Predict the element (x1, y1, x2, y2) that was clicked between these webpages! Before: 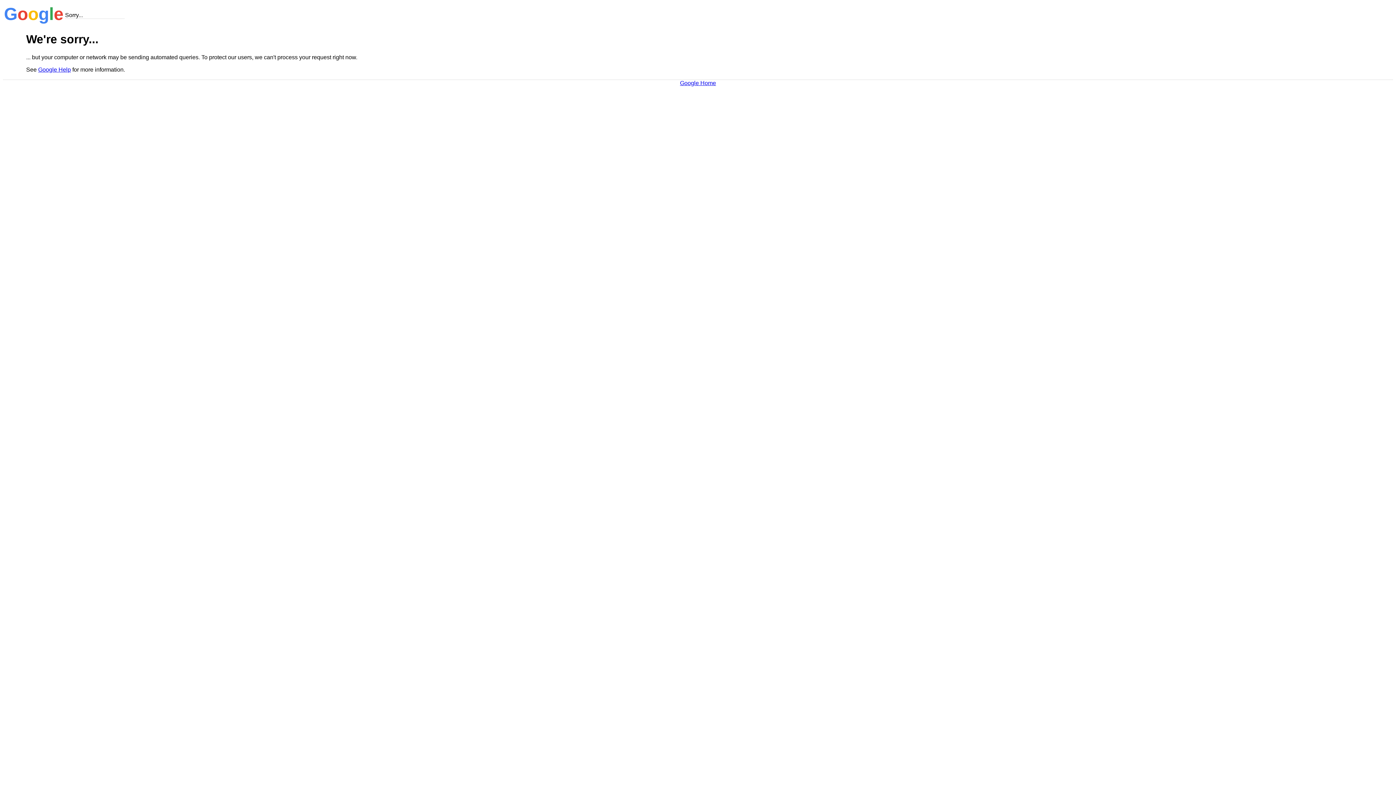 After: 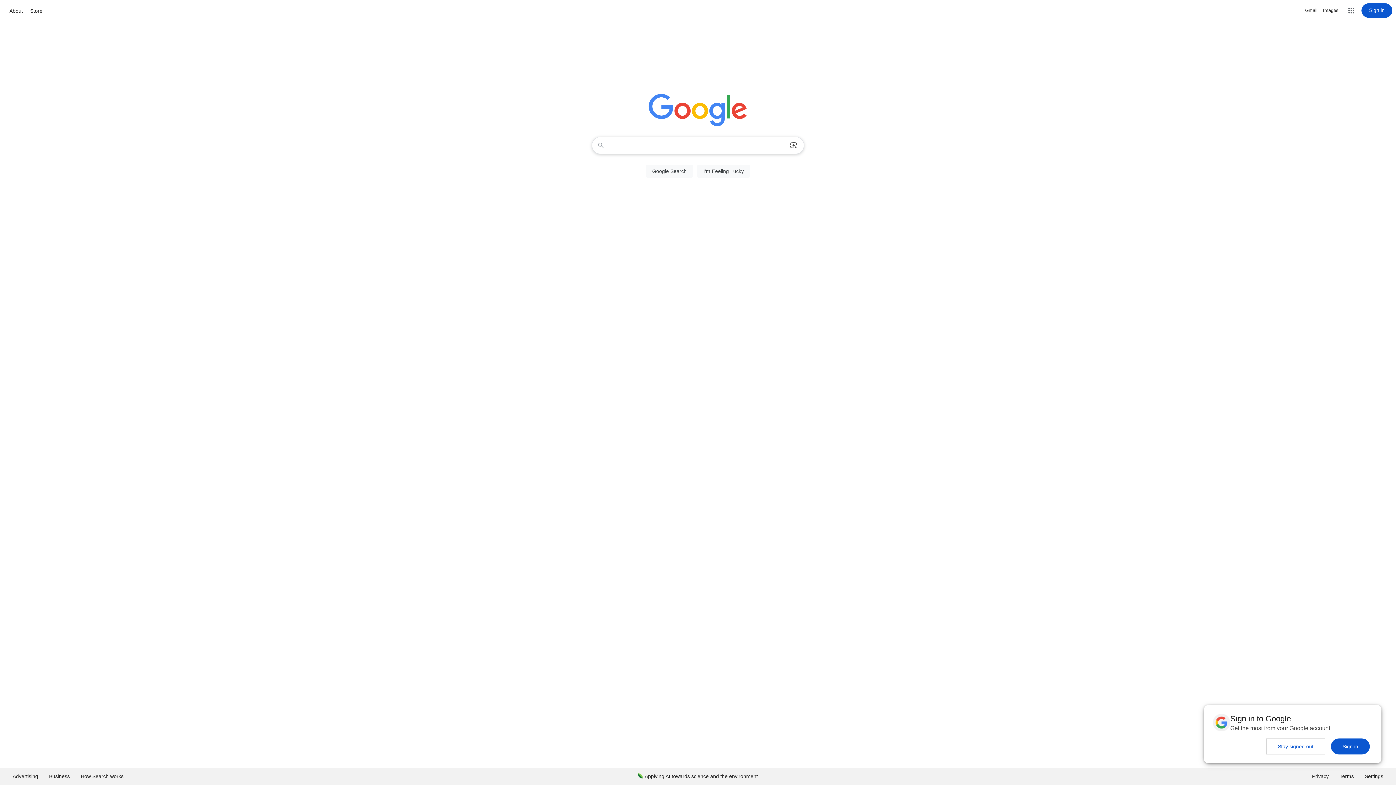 Action: label: Google Home bbox: (680, 79, 716, 86)